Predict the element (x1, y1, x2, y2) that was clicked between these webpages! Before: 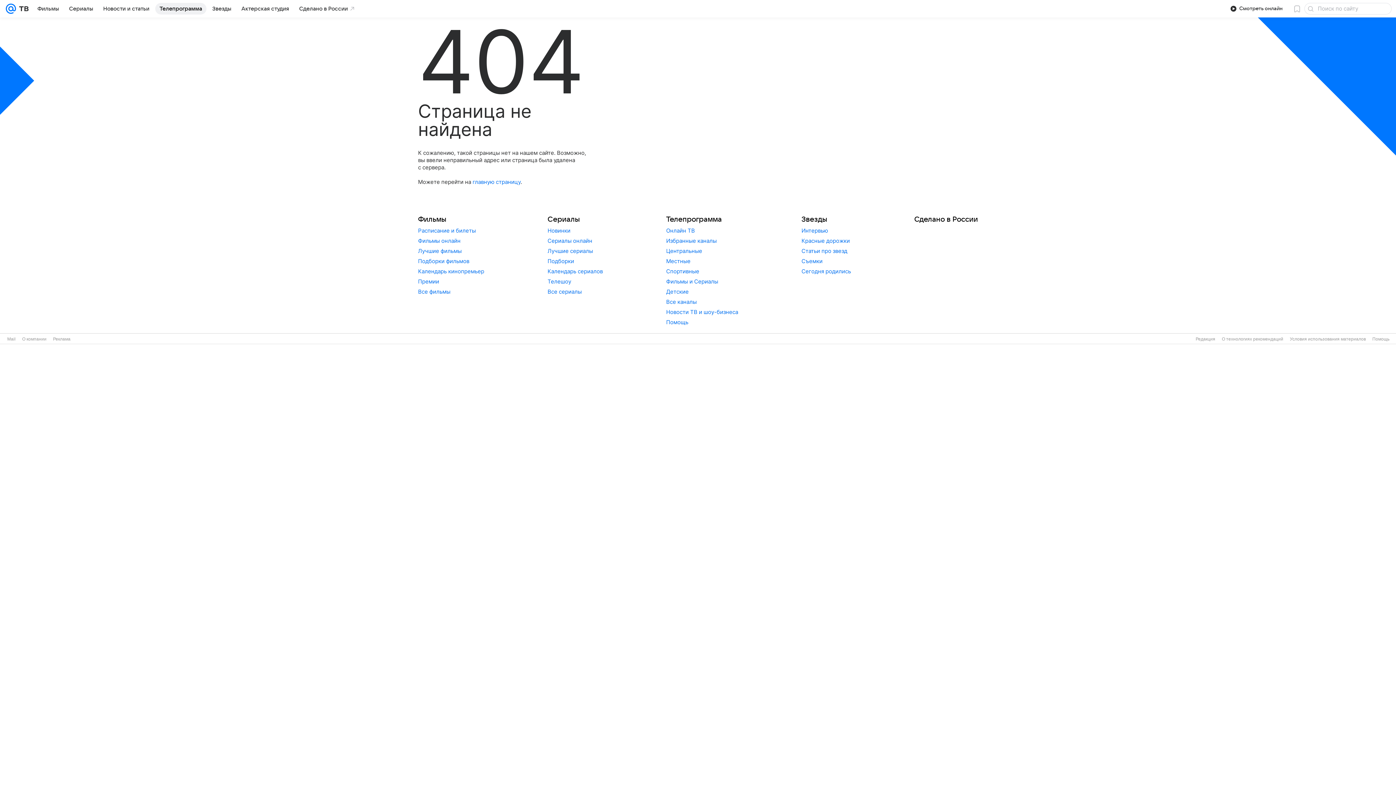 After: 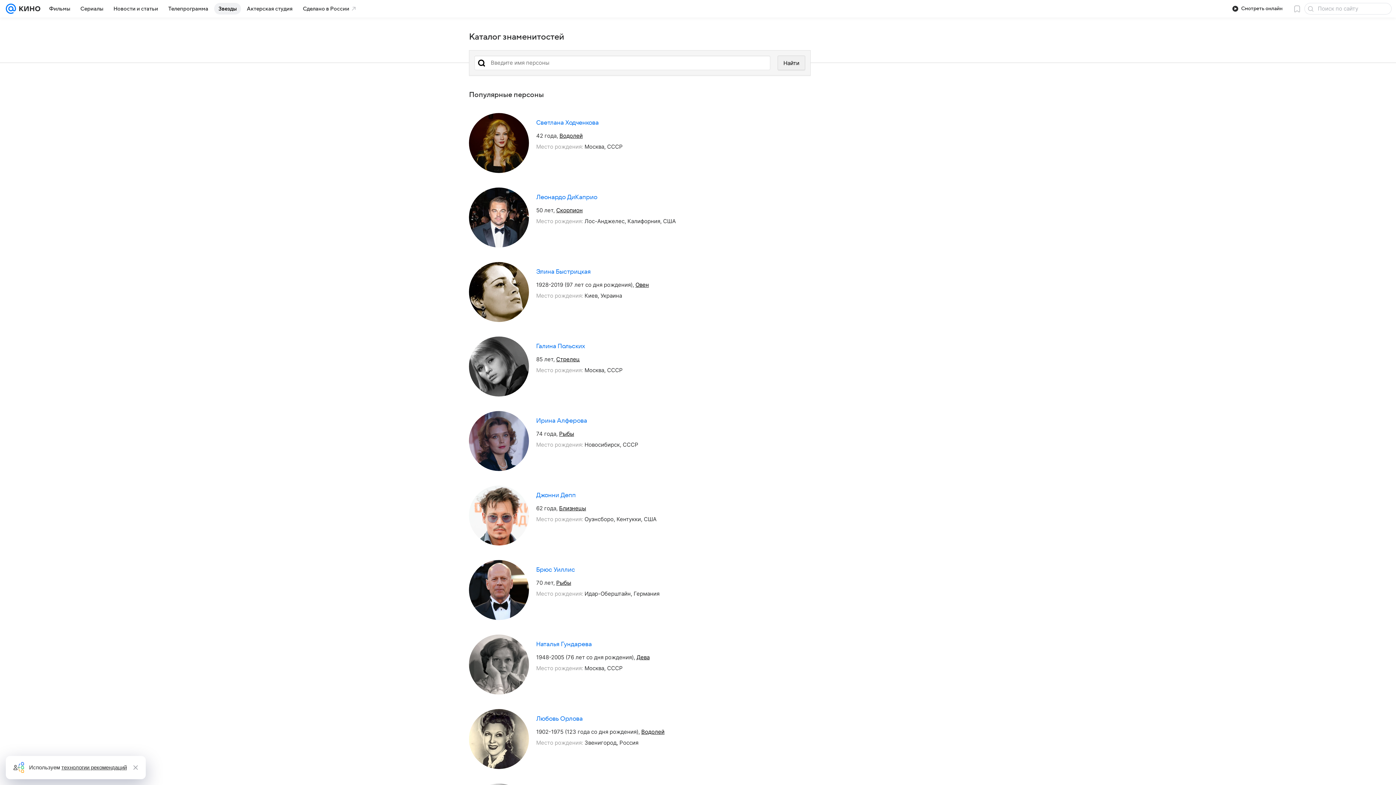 Action: label: Звезды bbox: (801, 214, 851, 224)